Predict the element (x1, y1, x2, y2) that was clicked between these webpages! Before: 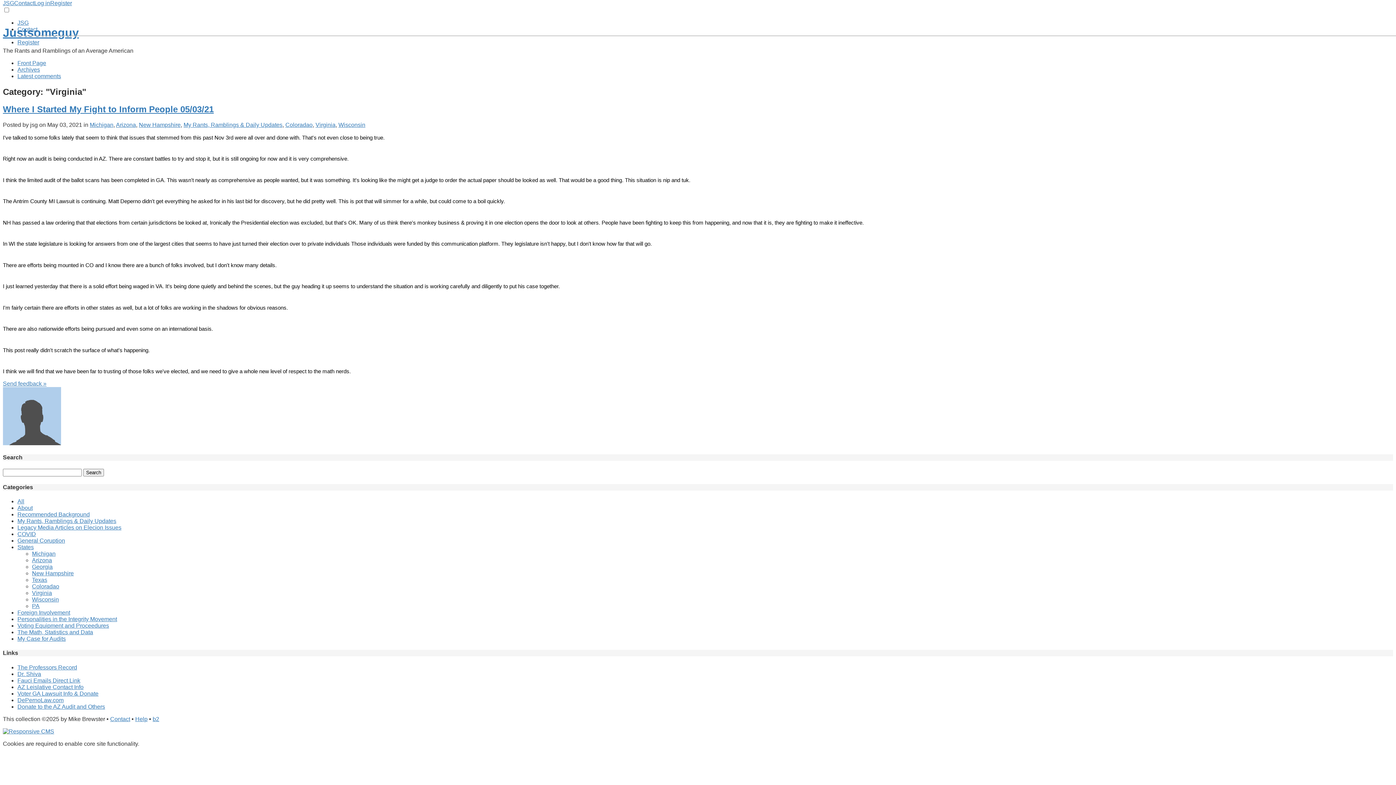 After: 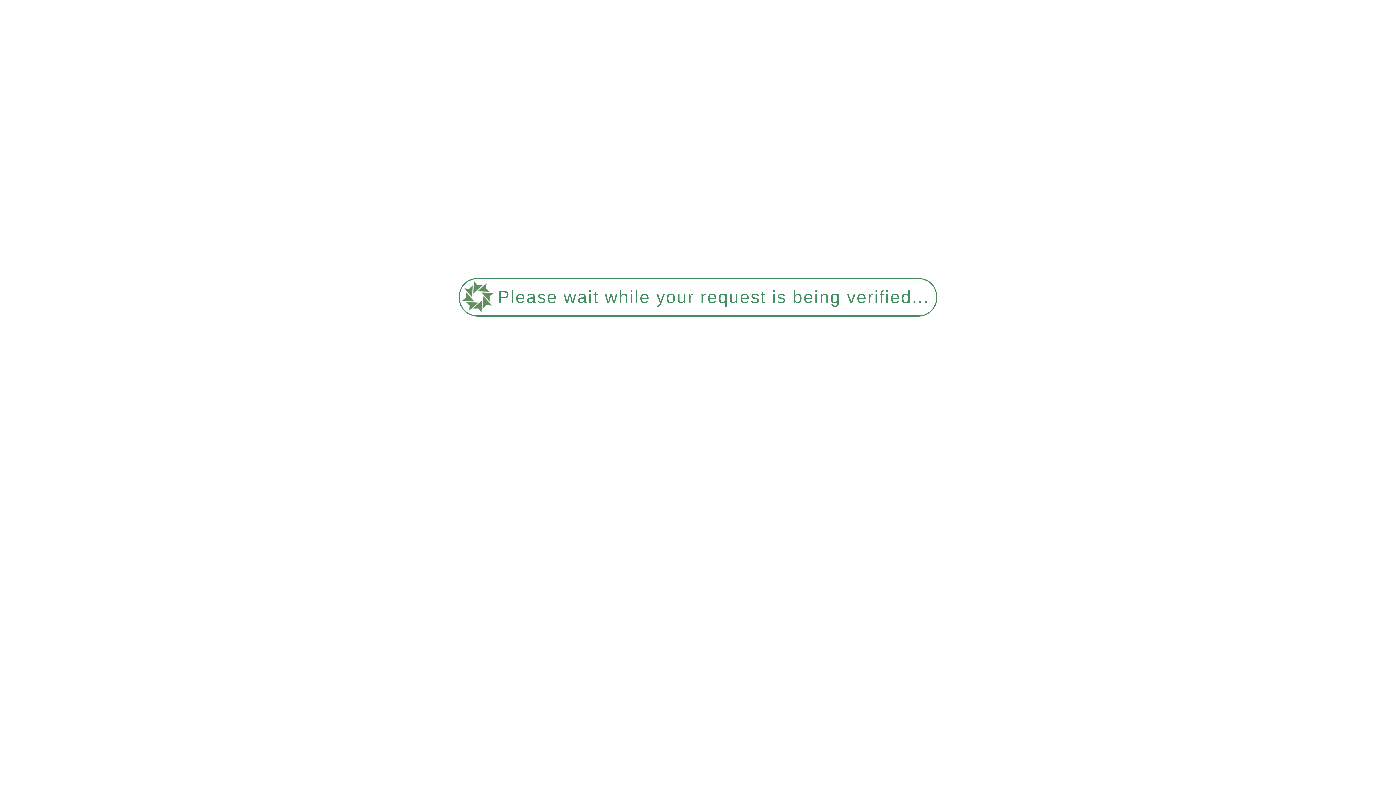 Action: bbox: (2, 104, 213, 114) label: Where I Started My Fight to Inform People 05/03/21